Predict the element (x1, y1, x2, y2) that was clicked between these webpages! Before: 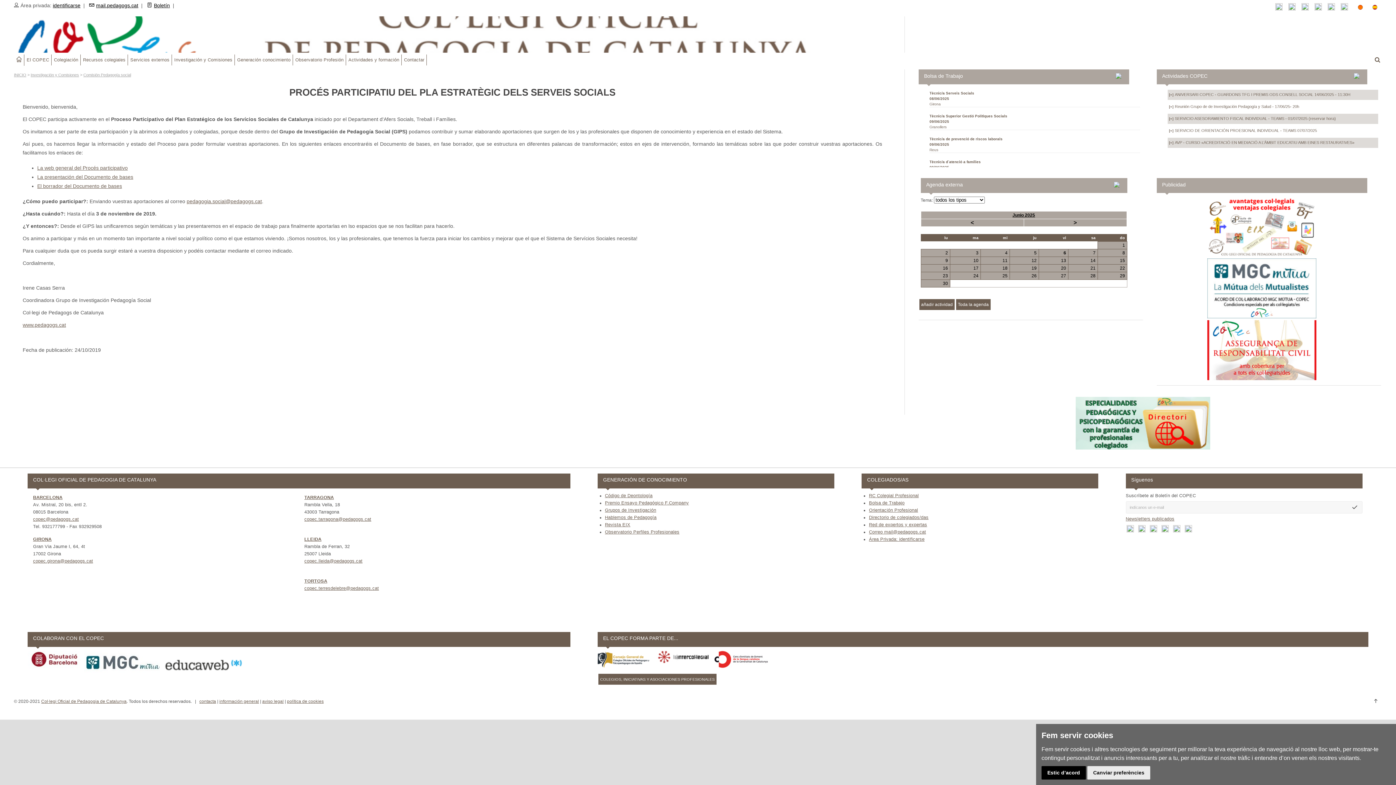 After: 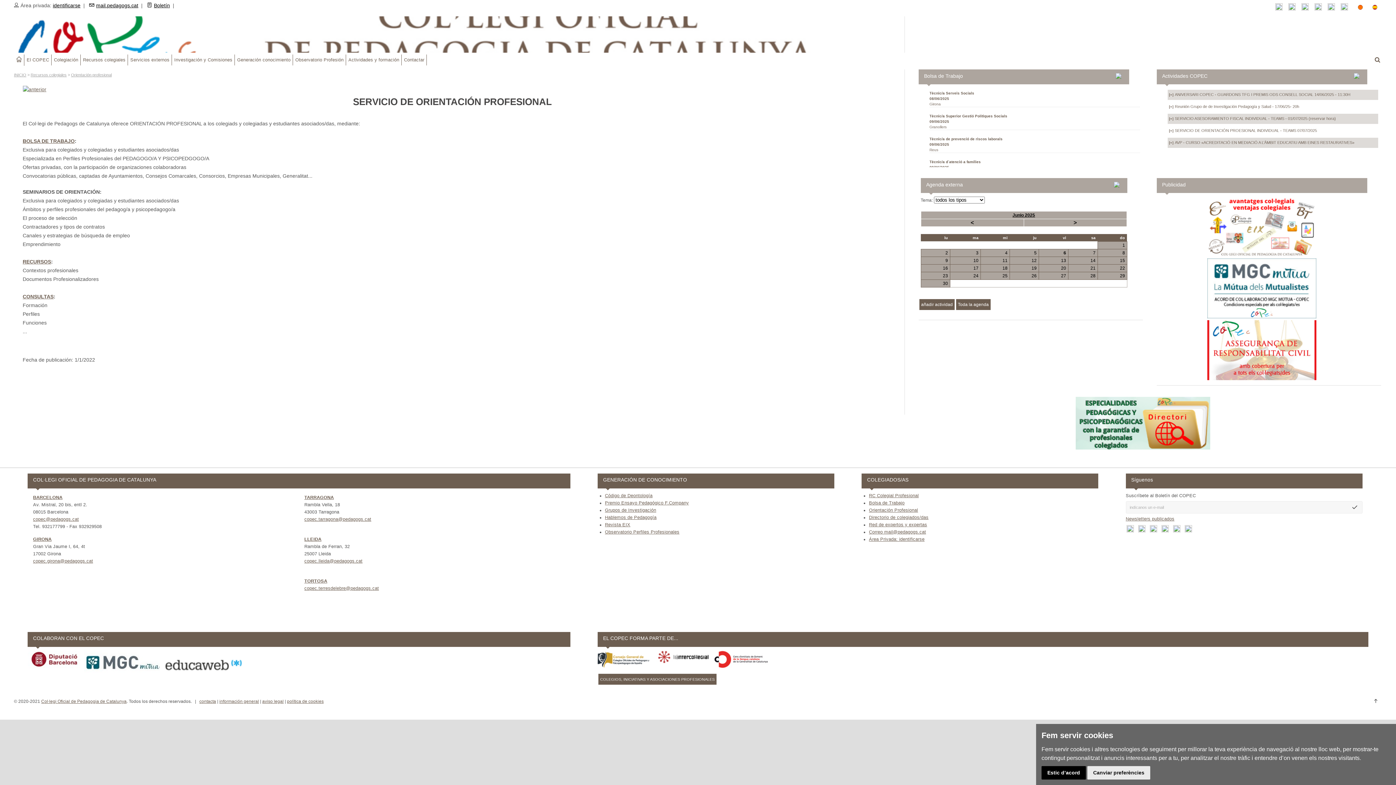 Action: bbox: (869, 508, 918, 513) label: Orientación Profesional